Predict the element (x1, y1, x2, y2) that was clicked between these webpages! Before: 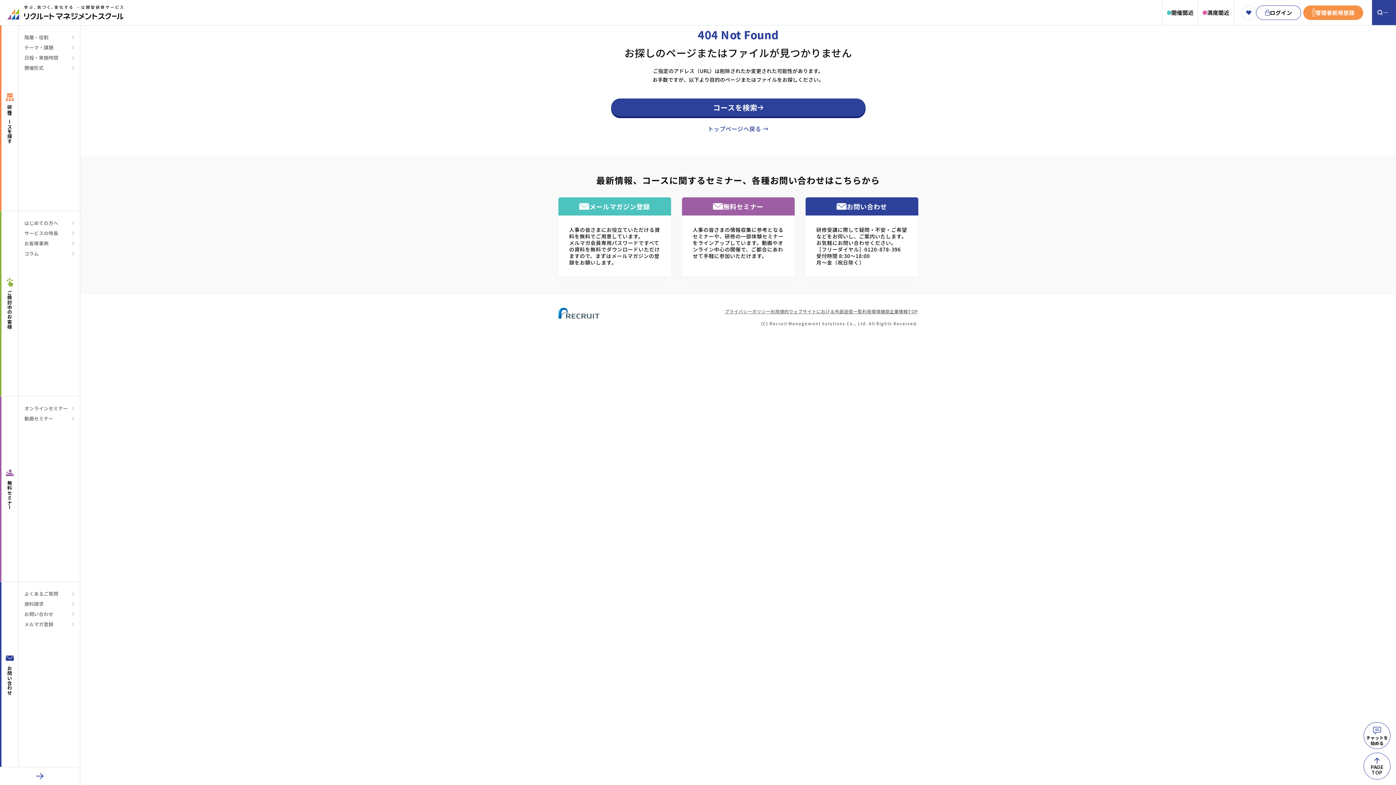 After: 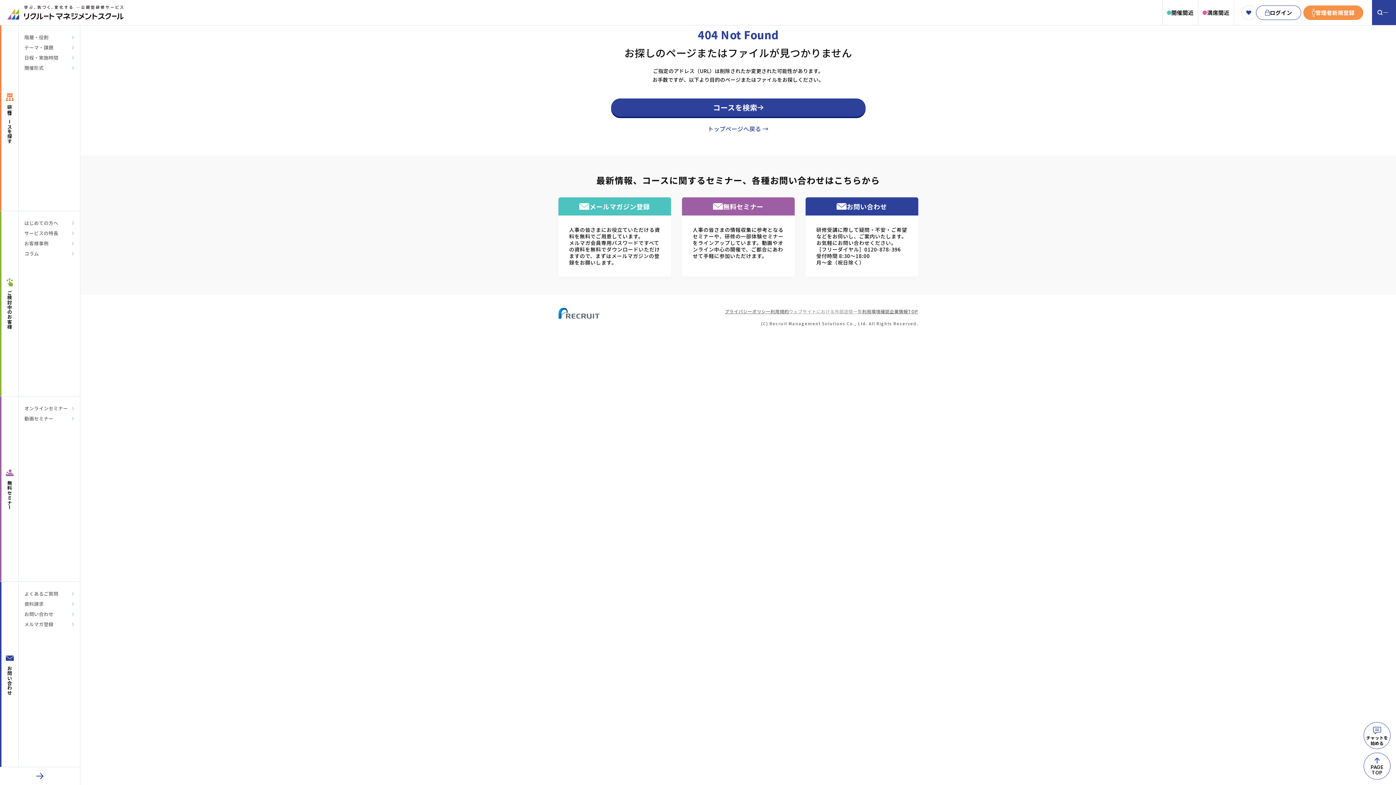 Action: bbox: (789, 308, 862, 314) label: ウェブサイトにおける外部送信一覧